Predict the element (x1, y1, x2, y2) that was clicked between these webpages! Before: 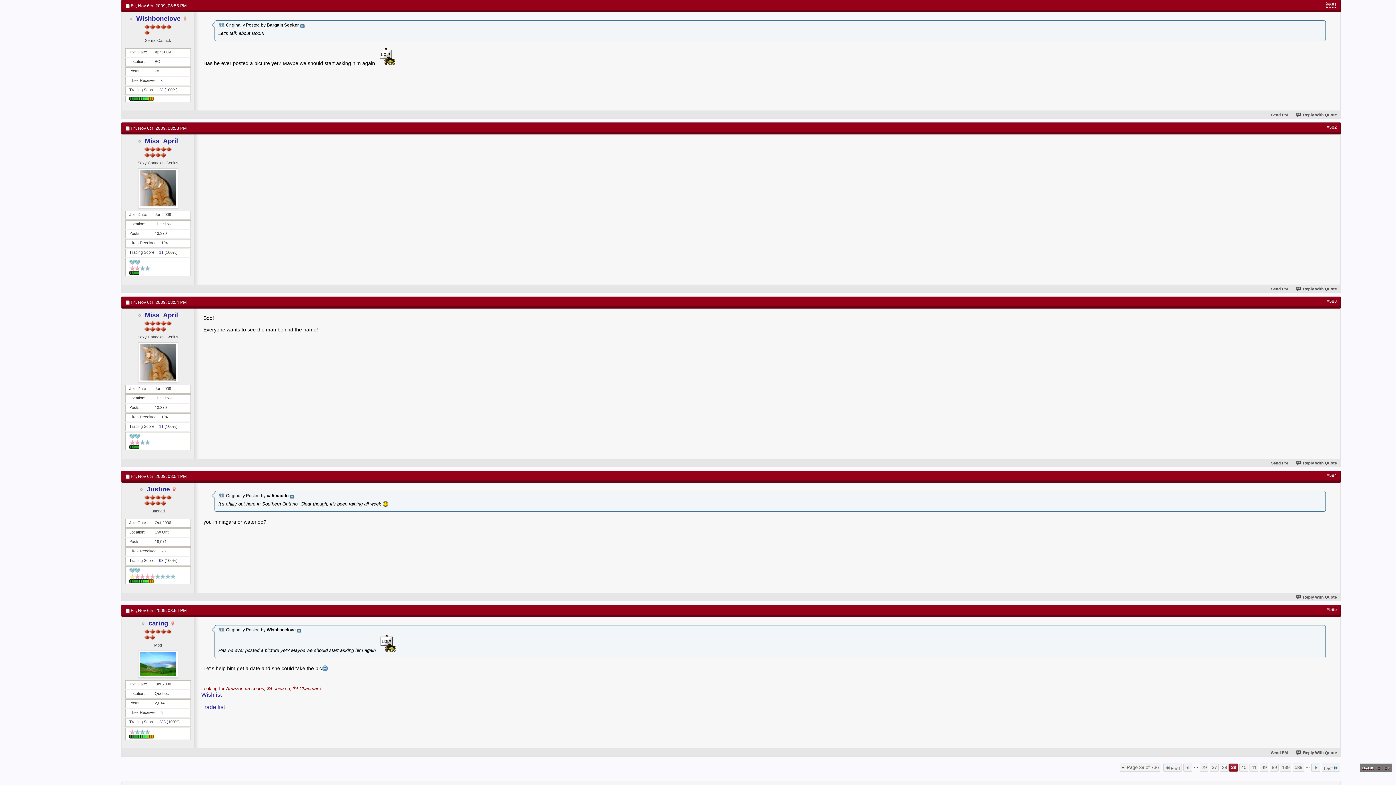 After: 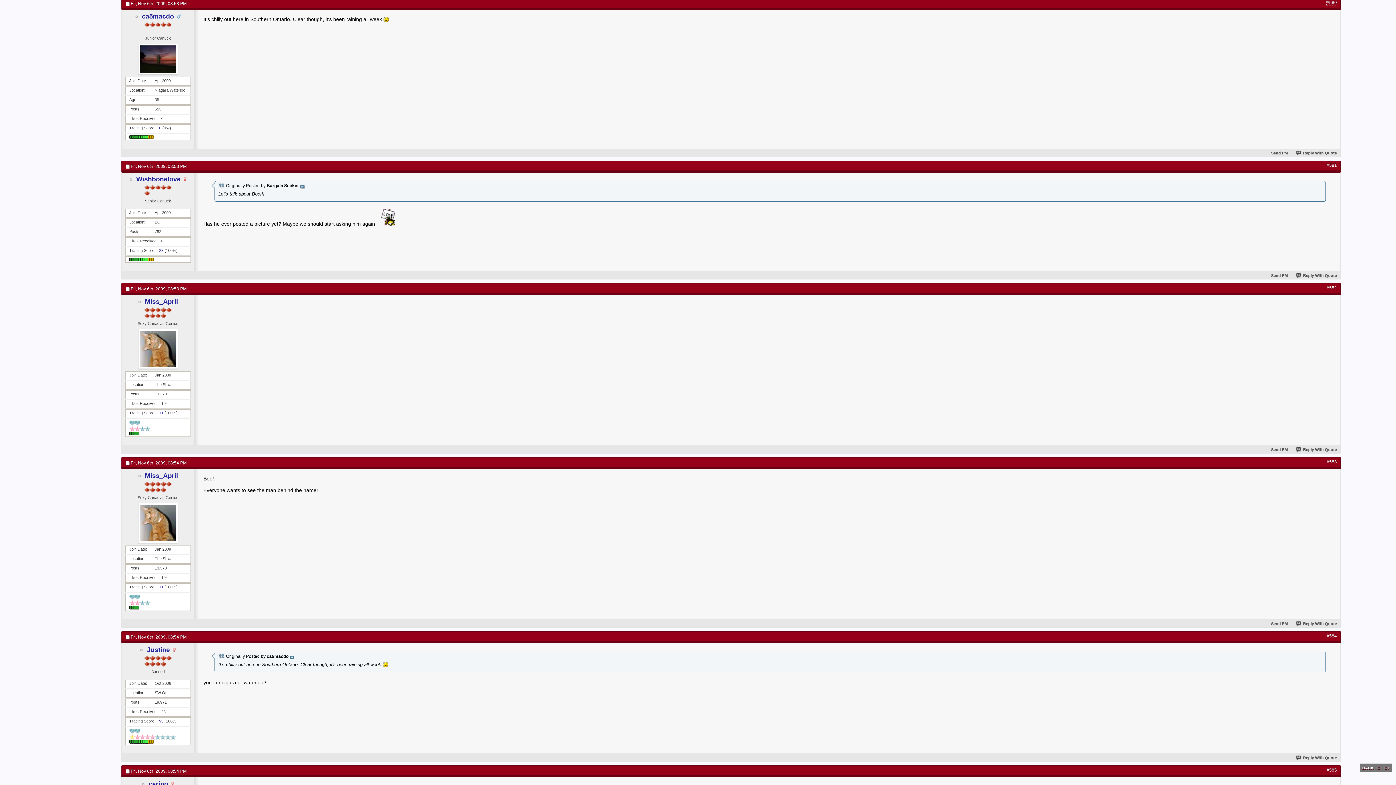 Action: bbox: (289, 493, 294, 498)